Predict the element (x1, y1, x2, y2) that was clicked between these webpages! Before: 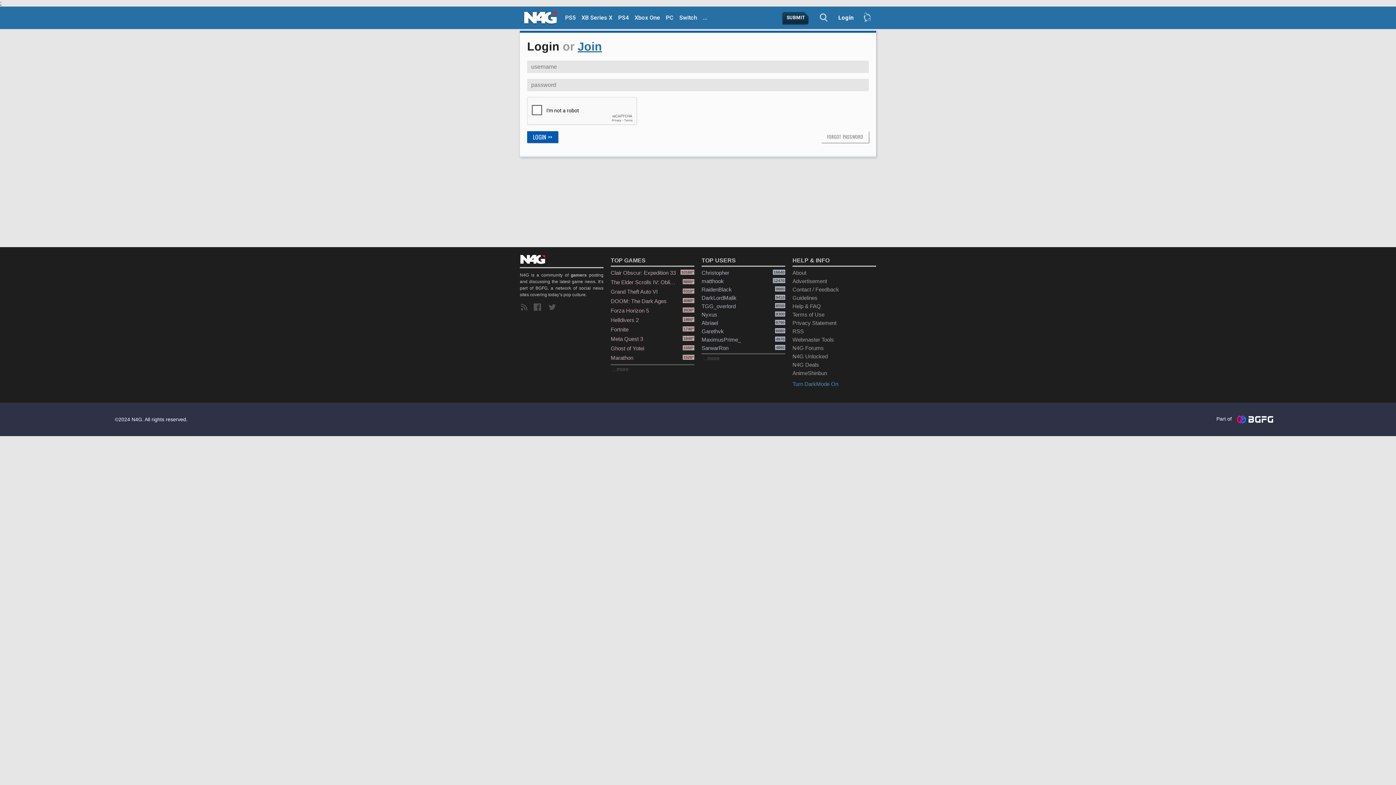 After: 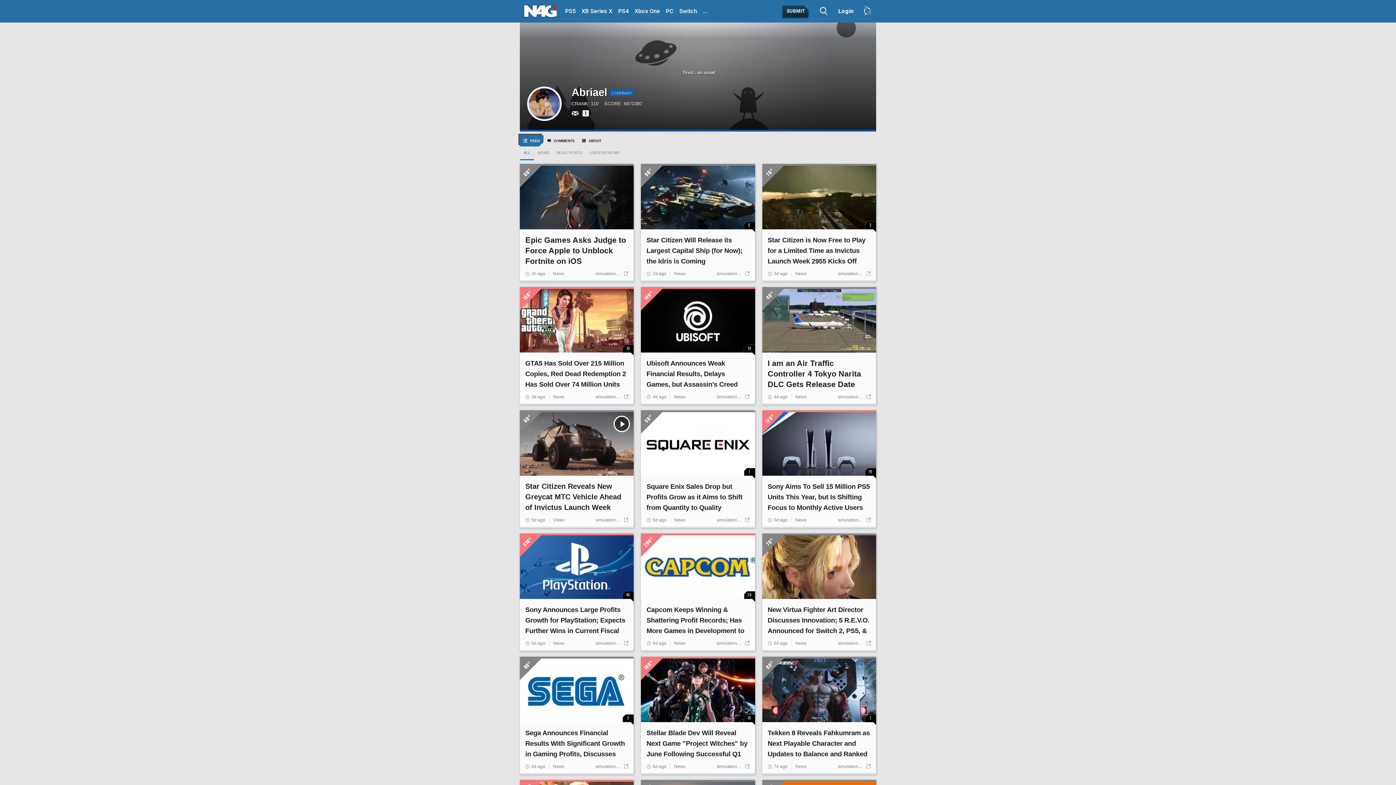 Action: bbox: (701, 318, 785, 327) label: Abriael
6790